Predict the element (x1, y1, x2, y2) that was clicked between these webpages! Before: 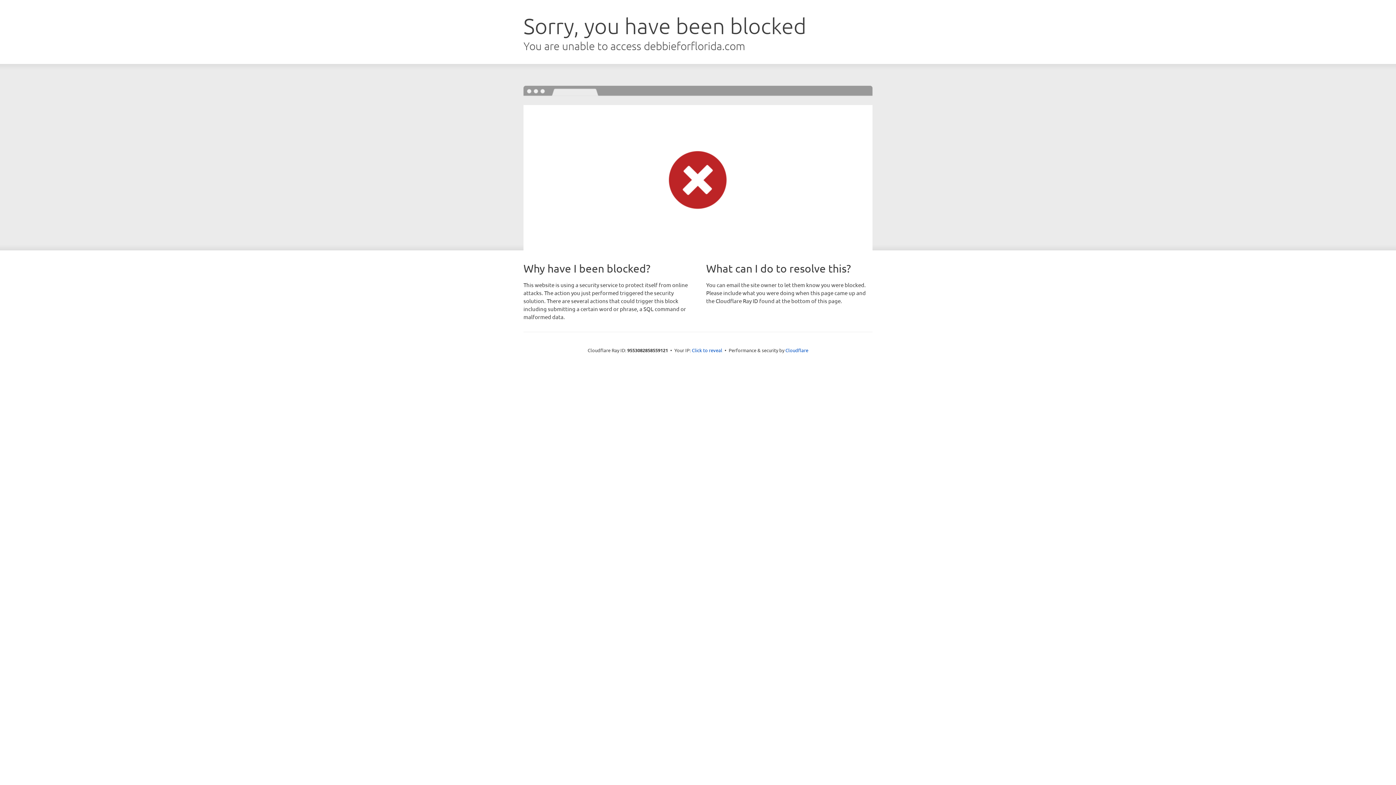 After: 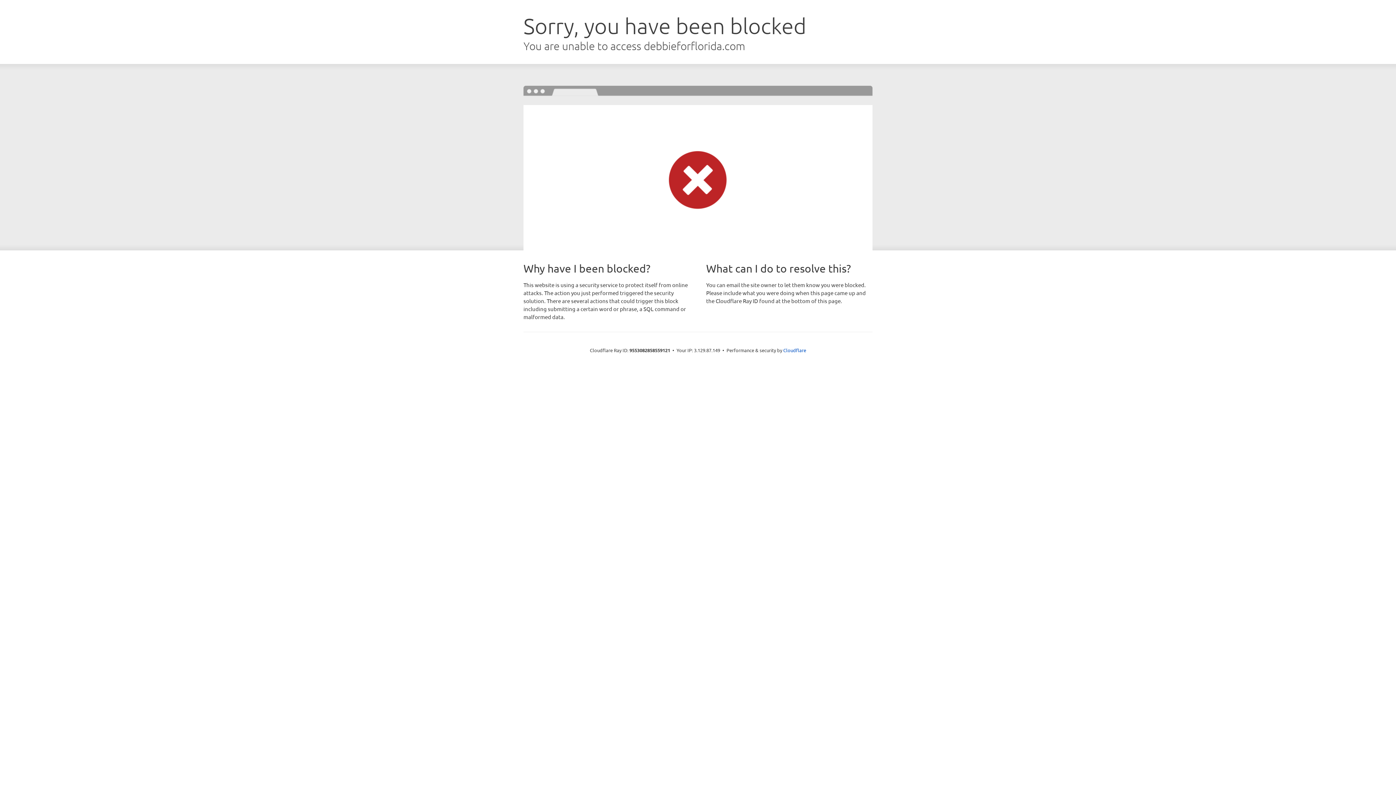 Action: bbox: (692, 346, 722, 353) label: Click to reveal